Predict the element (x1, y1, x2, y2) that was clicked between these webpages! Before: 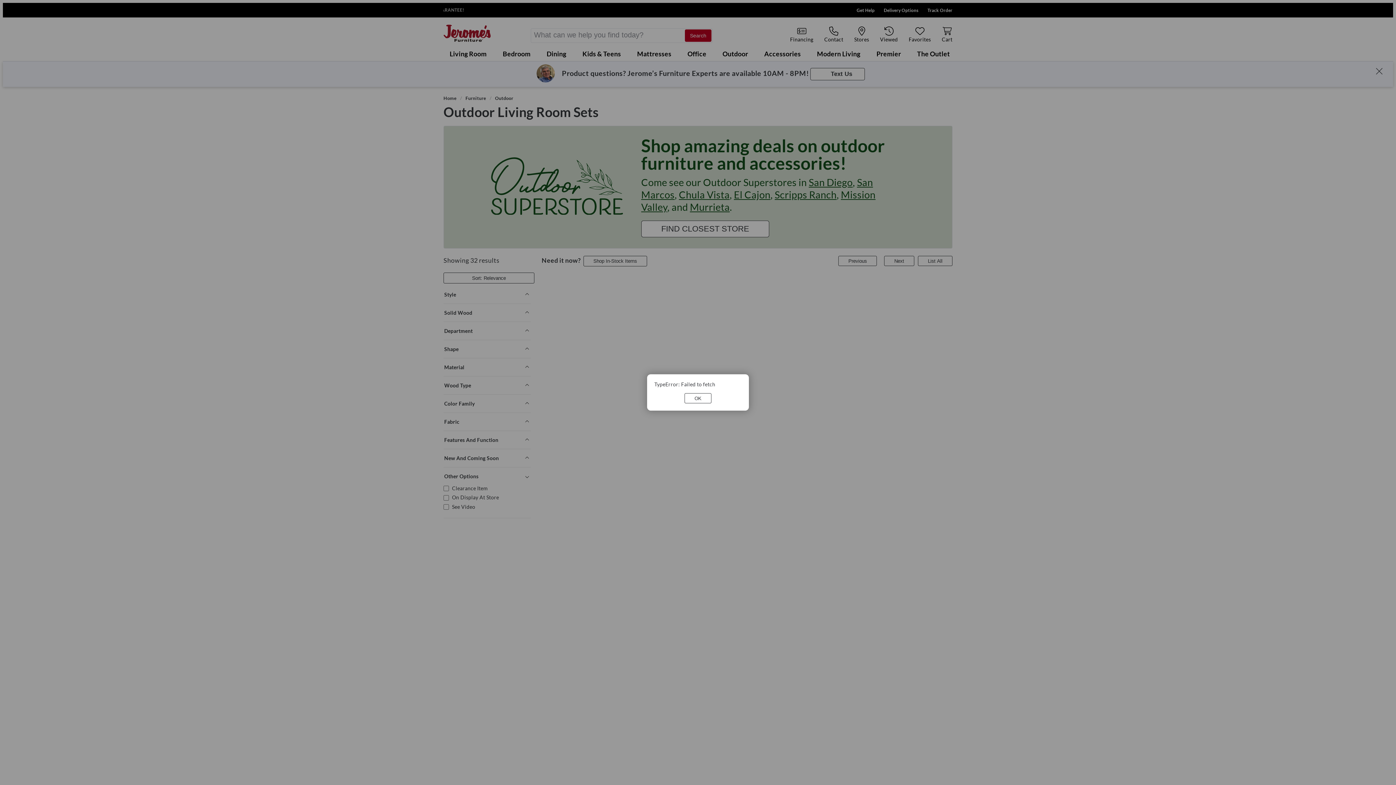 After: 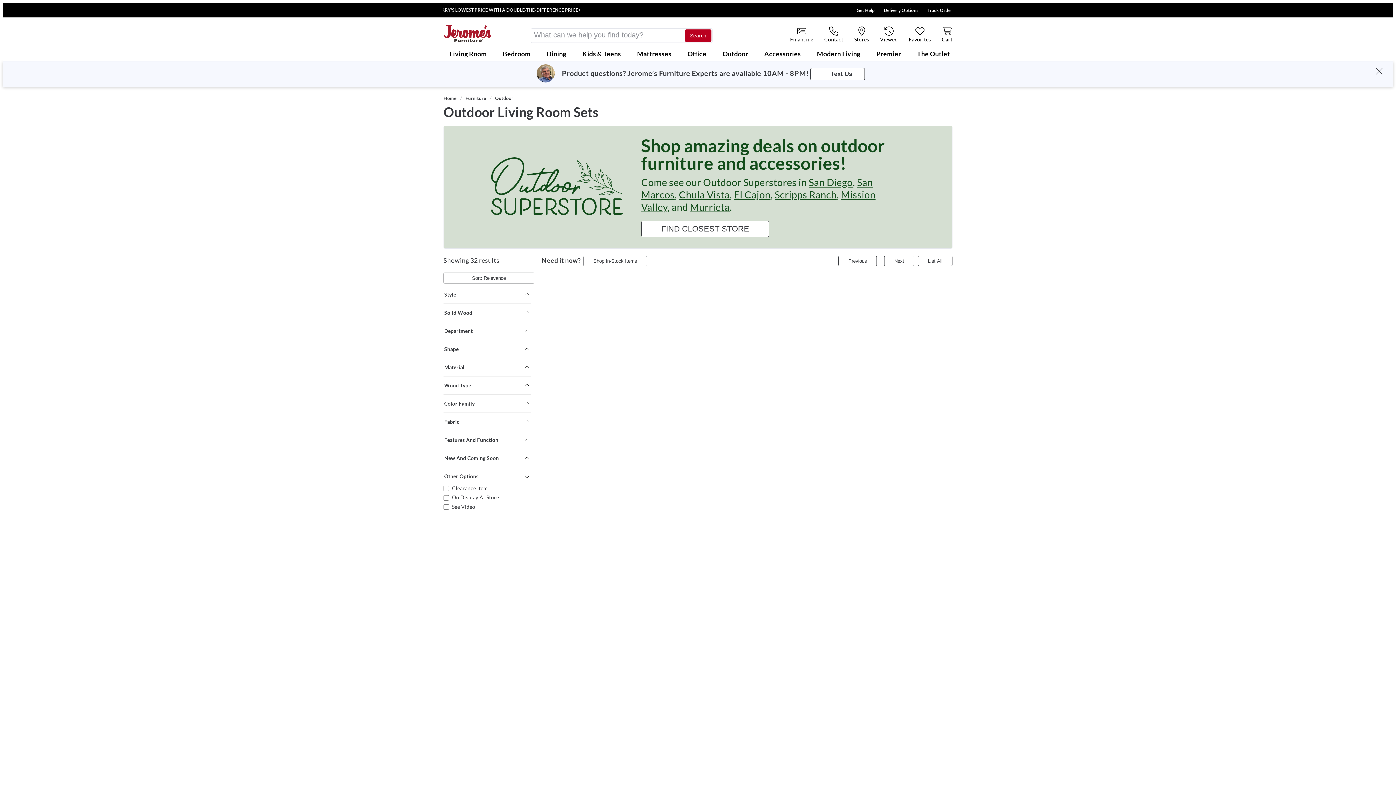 Action: label: OK bbox: (684, 393, 711, 403)